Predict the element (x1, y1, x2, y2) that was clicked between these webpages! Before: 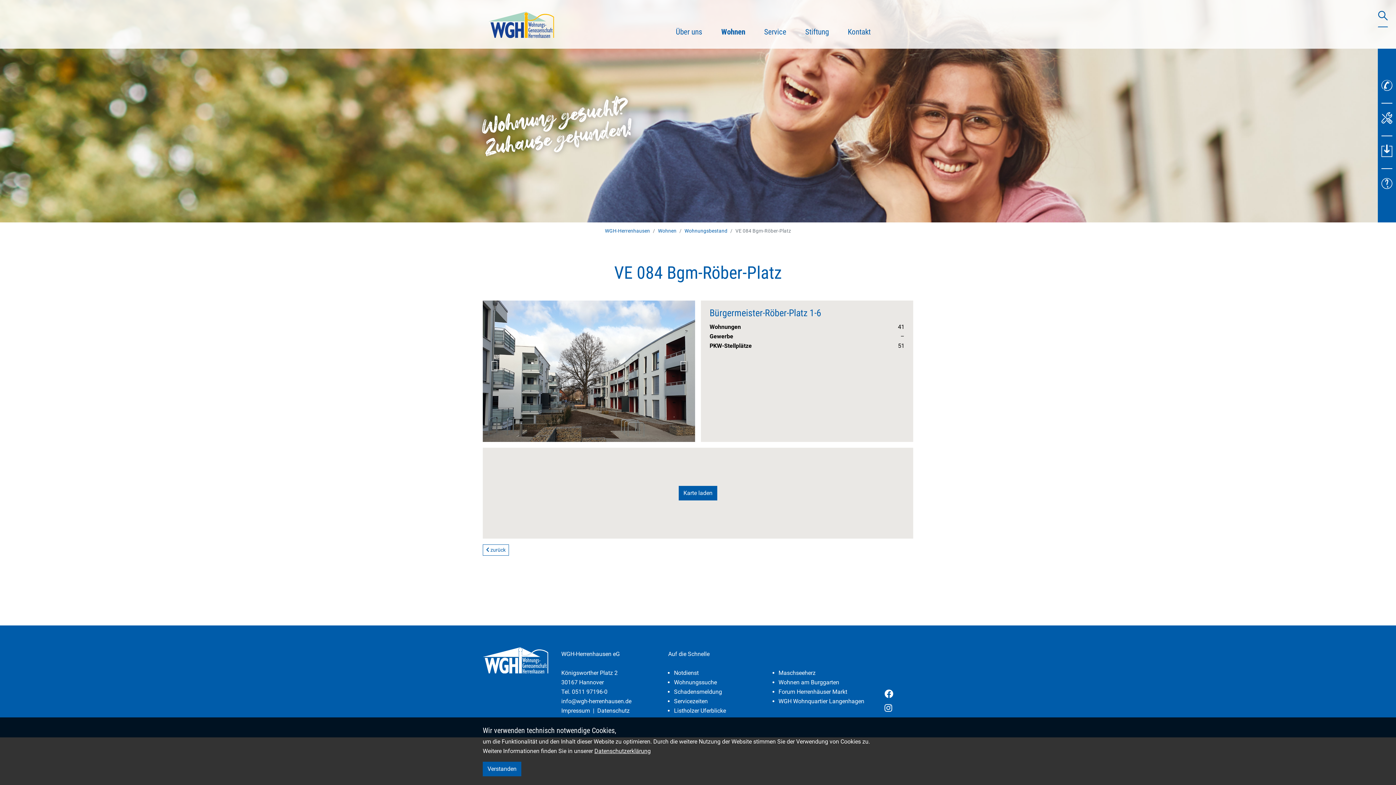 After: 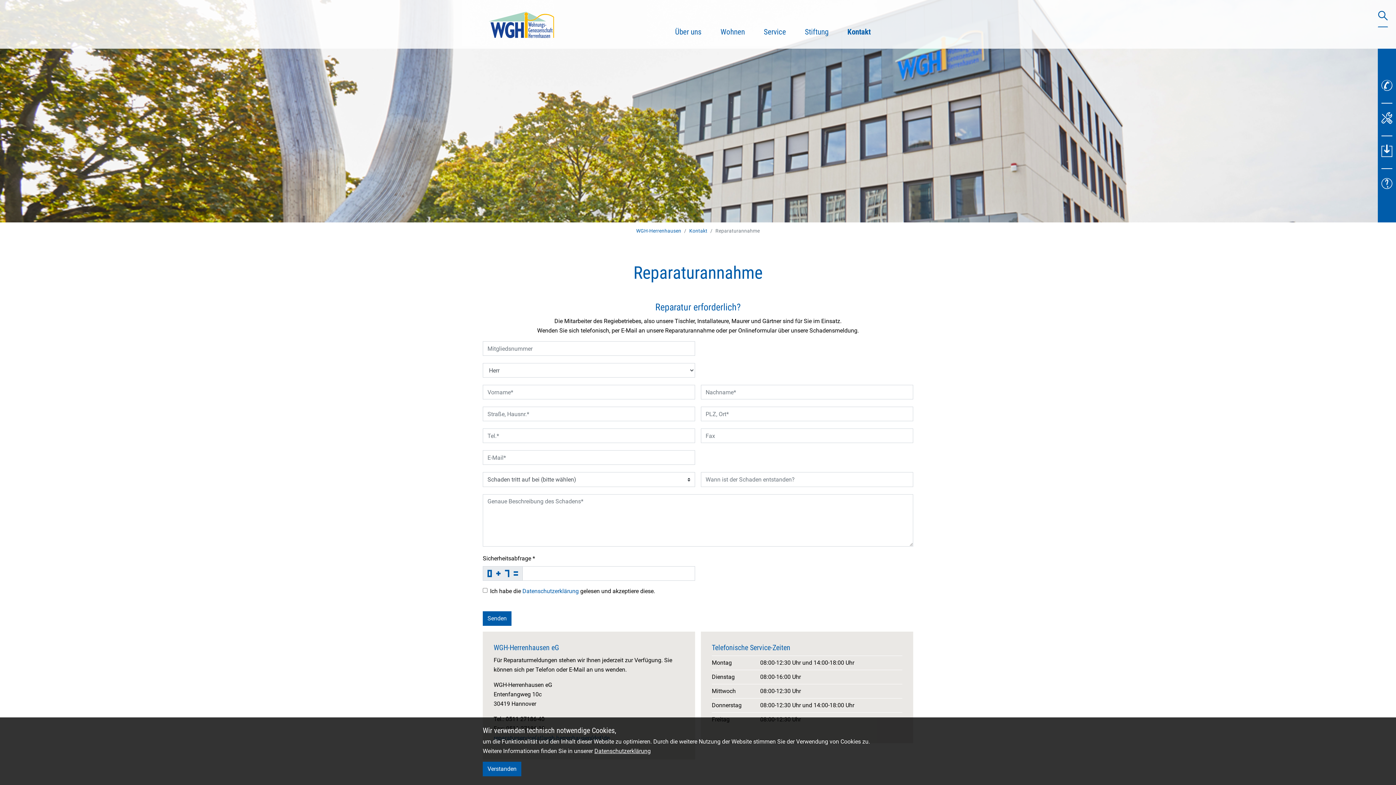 Action: bbox: (1378, 102, 1396, 135) label: Reparatur